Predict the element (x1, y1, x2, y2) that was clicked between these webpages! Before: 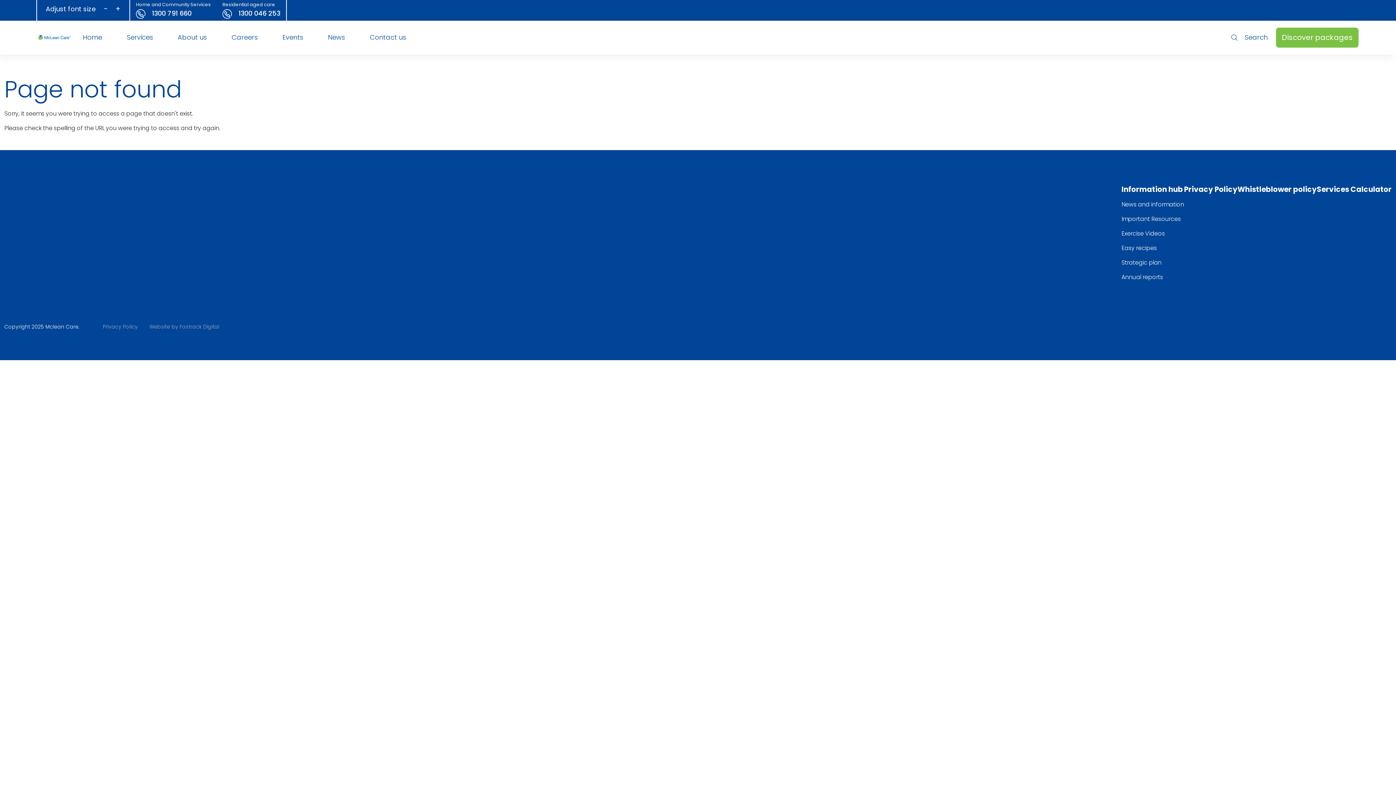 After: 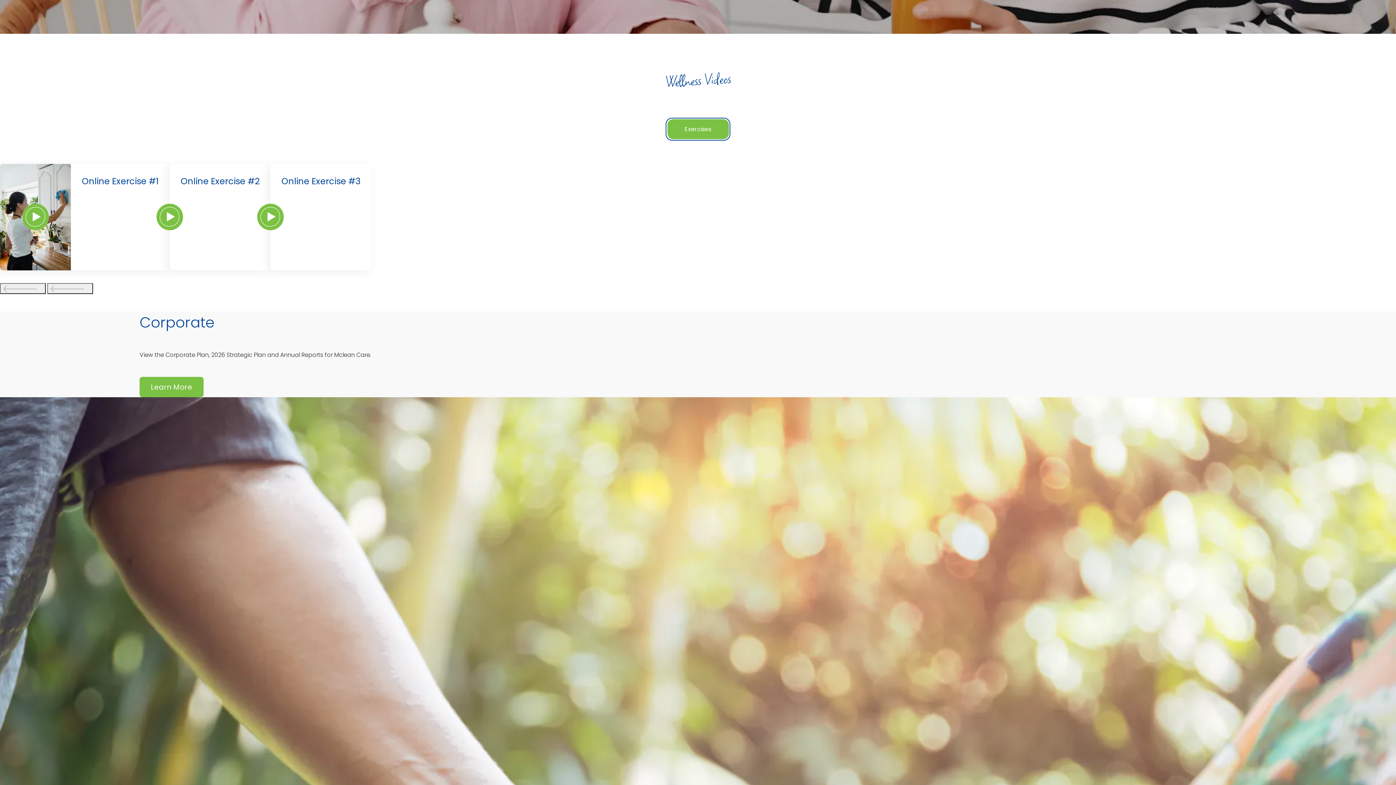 Action: label: Exercise Videos bbox: (1121, 229, 1165, 237)